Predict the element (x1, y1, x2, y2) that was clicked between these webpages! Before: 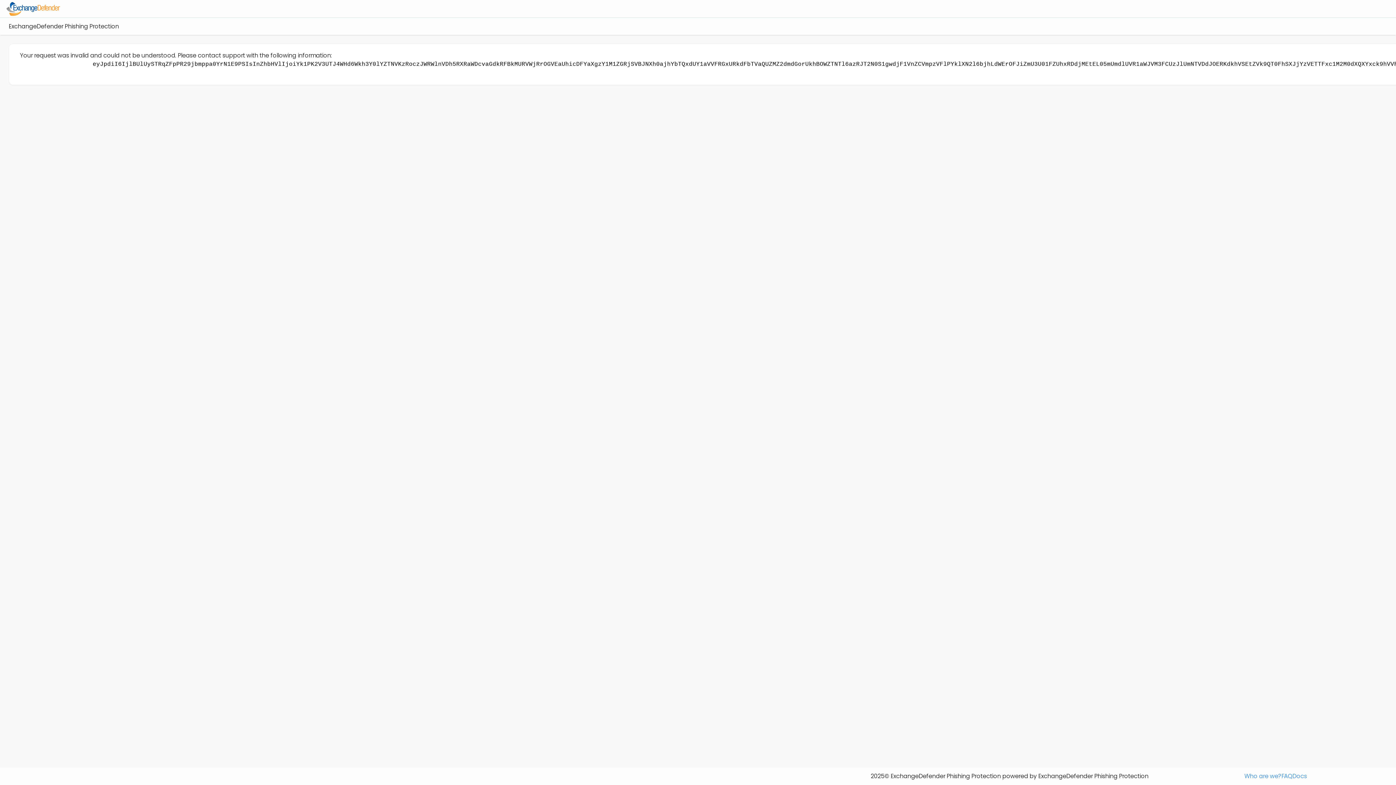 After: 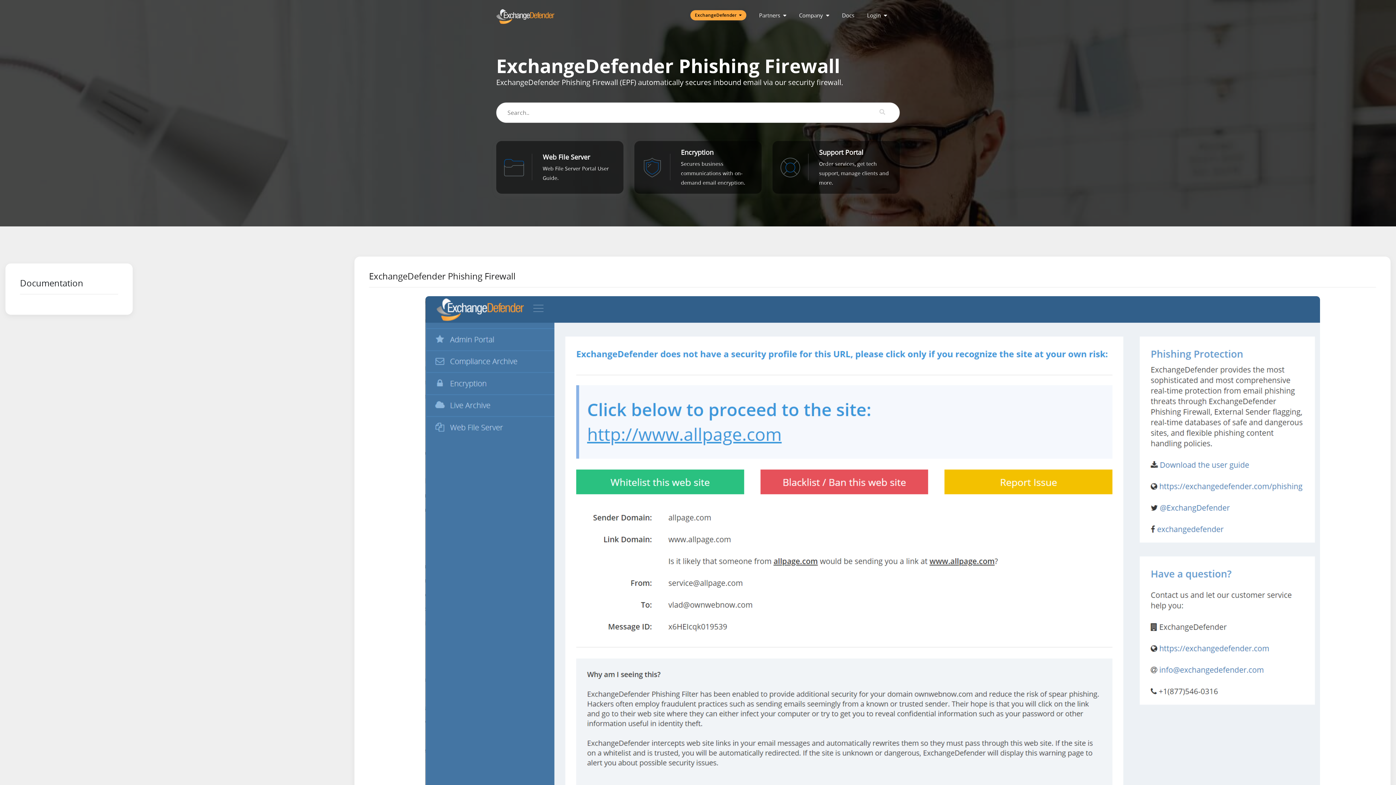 Action: label: Docs bbox: (1292, 772, 1307, 781)